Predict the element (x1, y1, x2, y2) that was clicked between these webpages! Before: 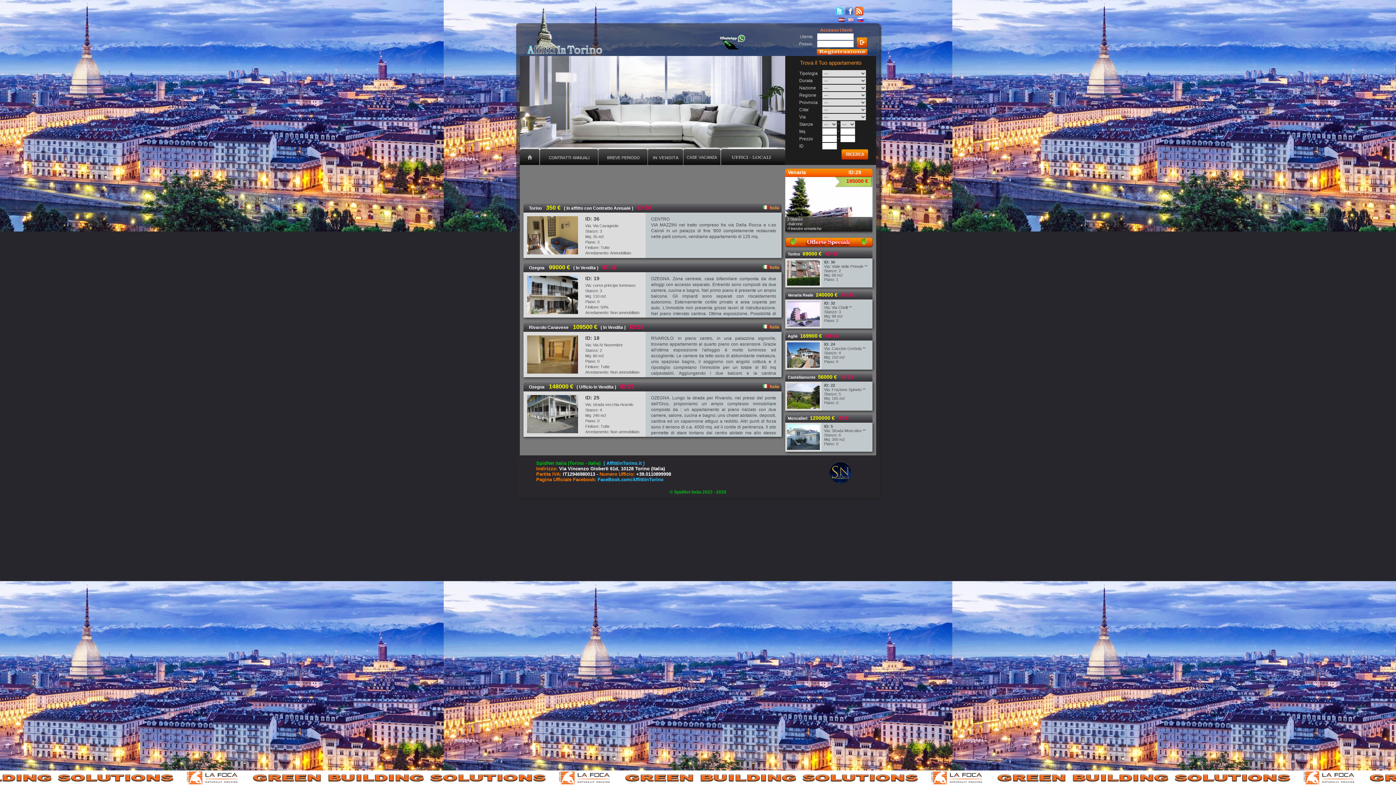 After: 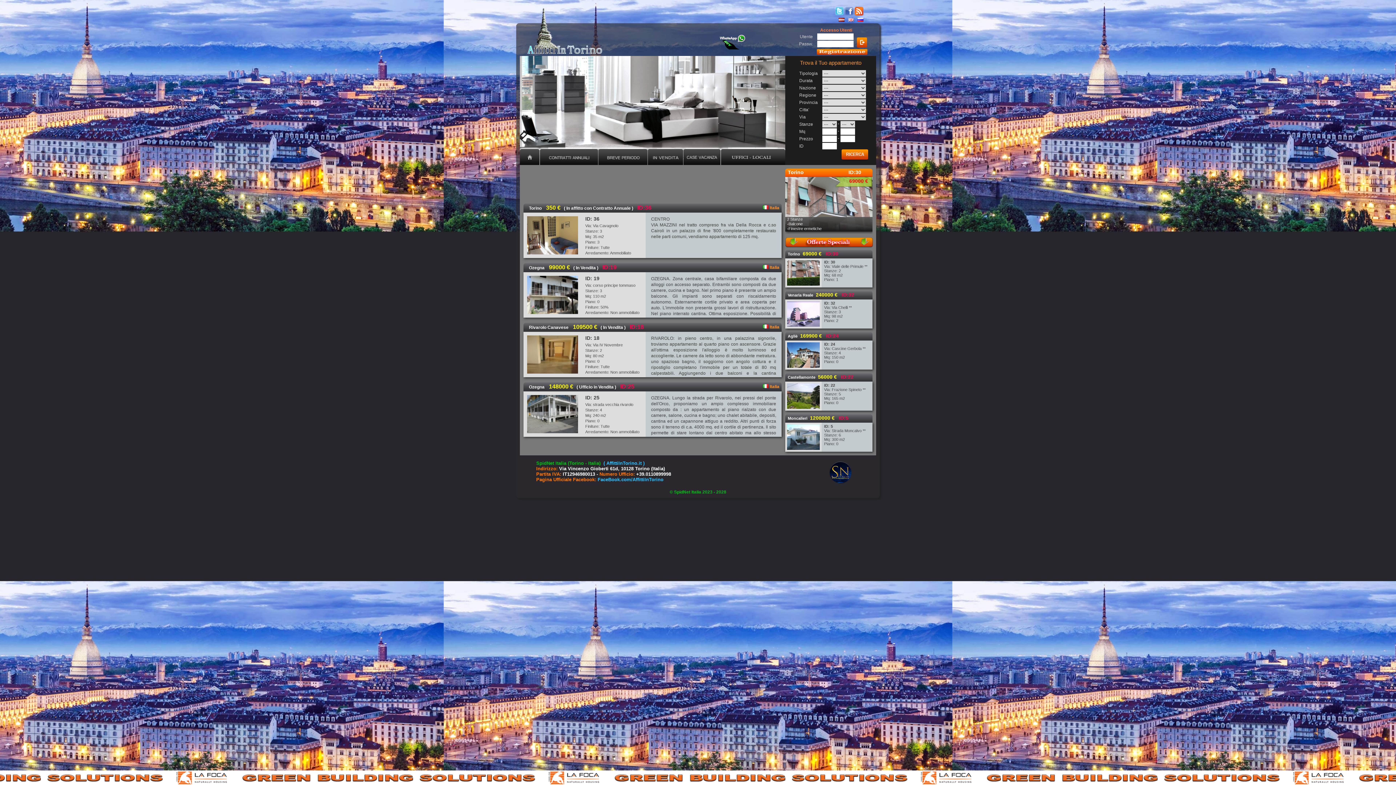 Action: bbox: (845, 11, 853, 16)